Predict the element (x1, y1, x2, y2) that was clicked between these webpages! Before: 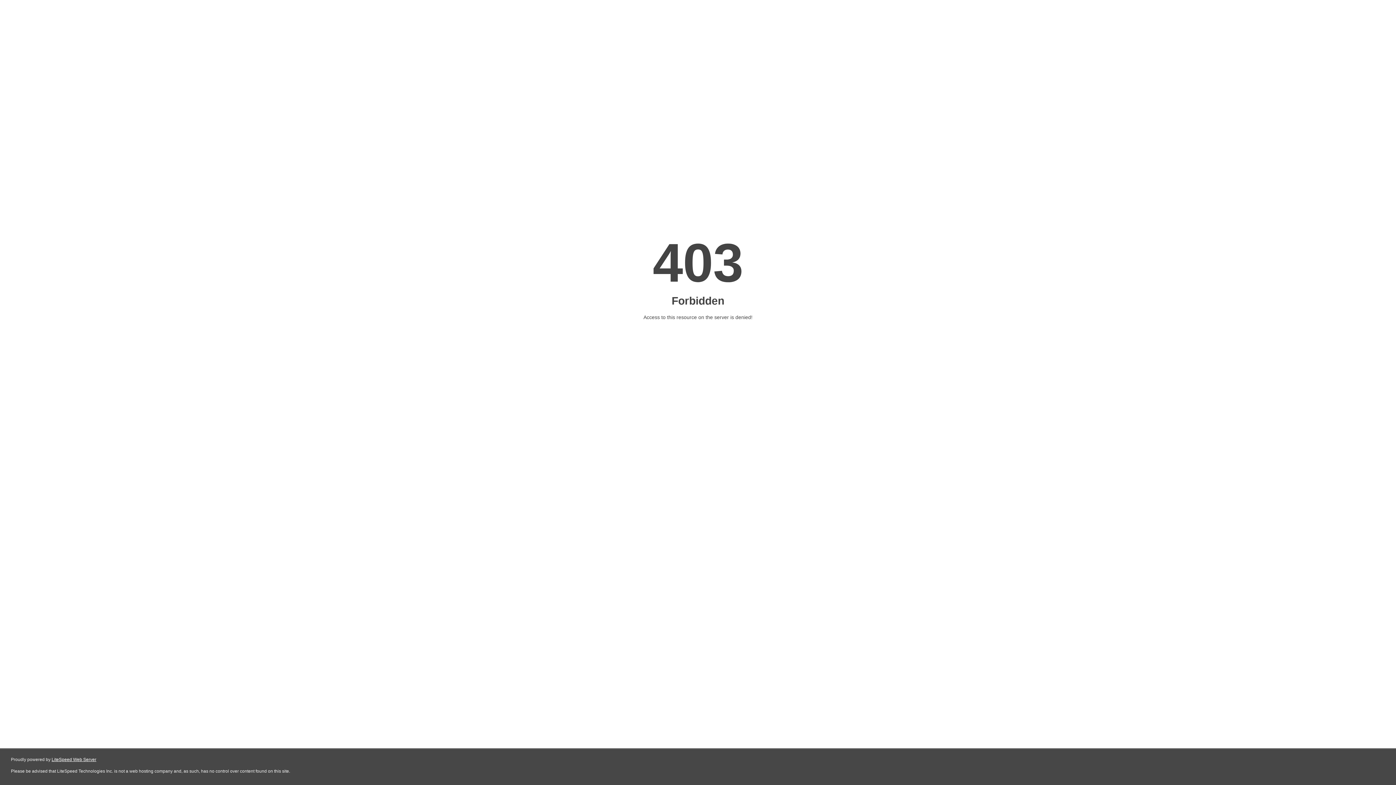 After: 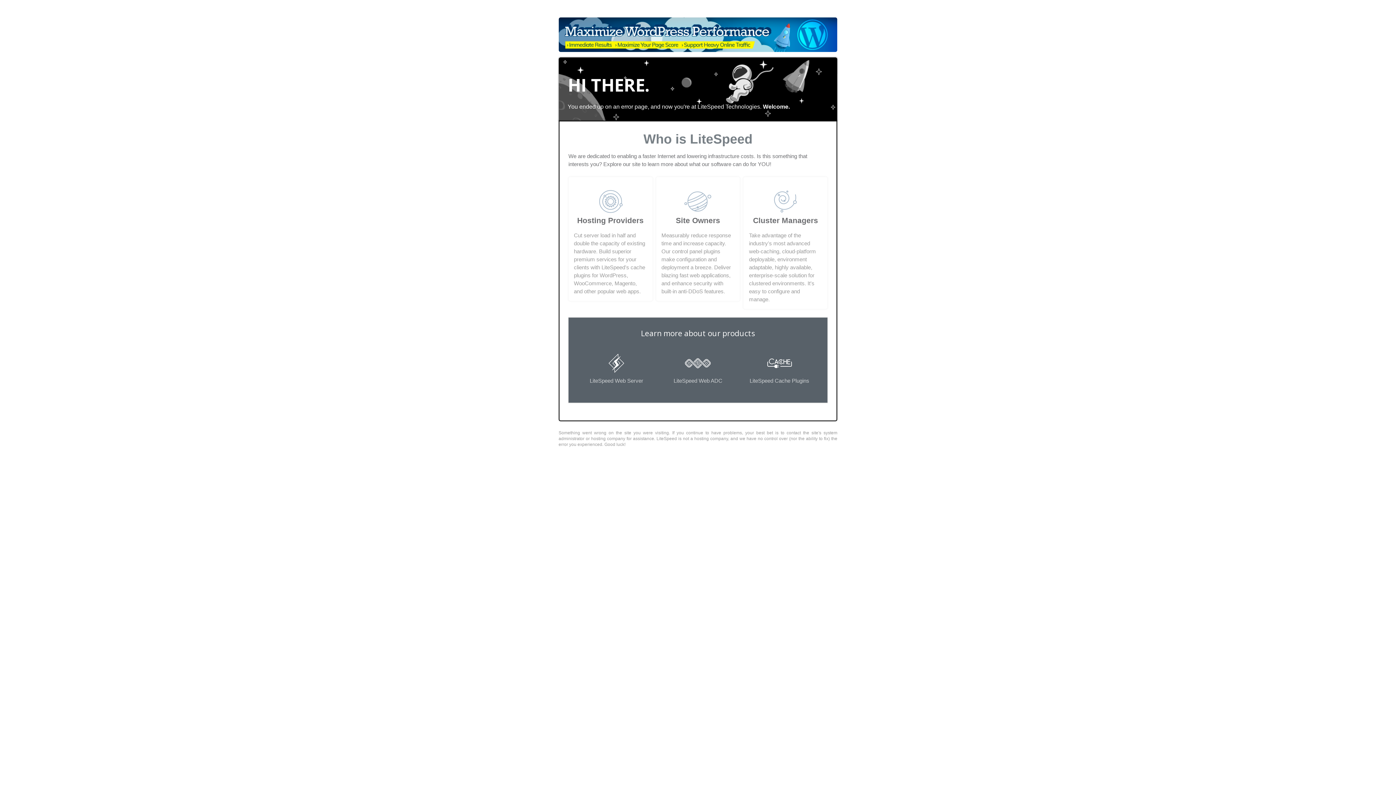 Action: bbox: (51, 757, 96, 762) label: LiteSpeed Web Server